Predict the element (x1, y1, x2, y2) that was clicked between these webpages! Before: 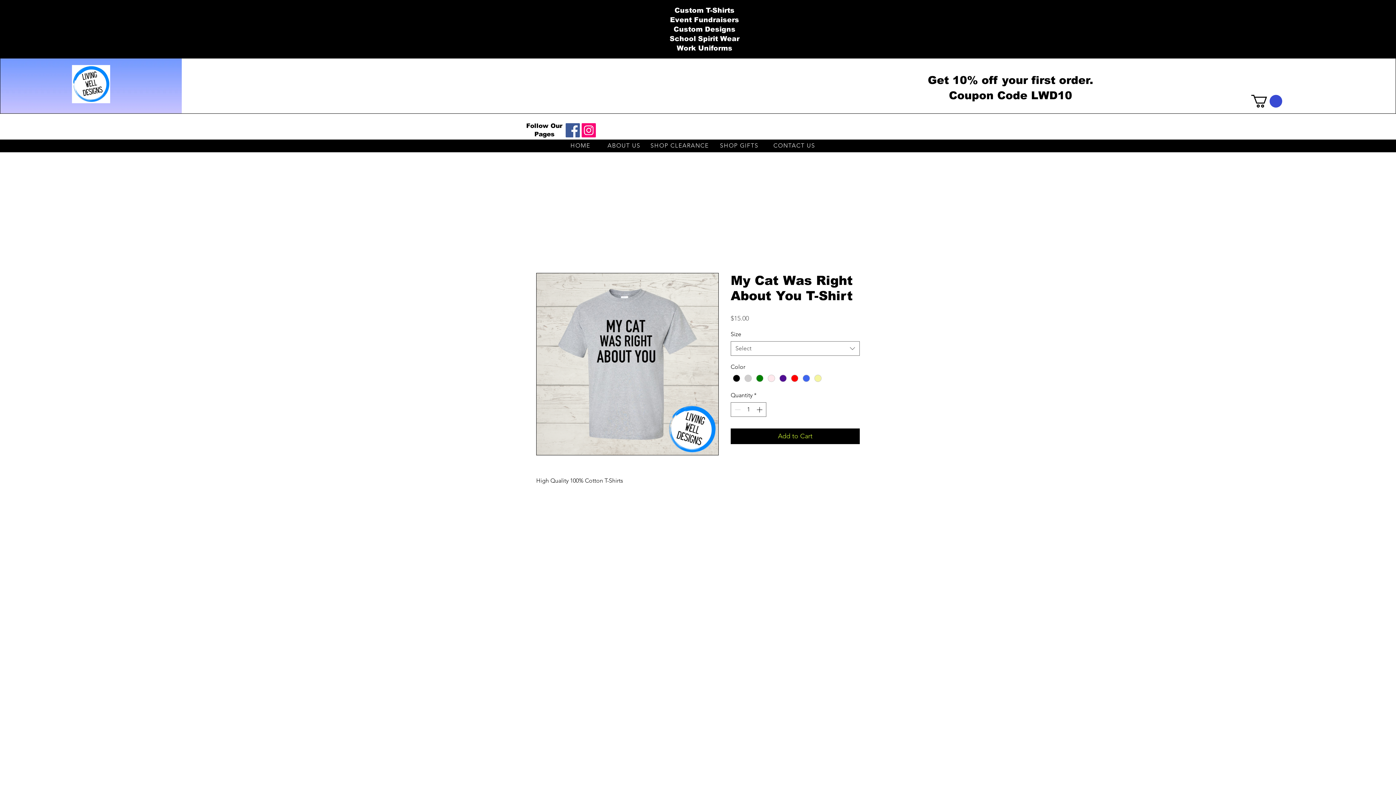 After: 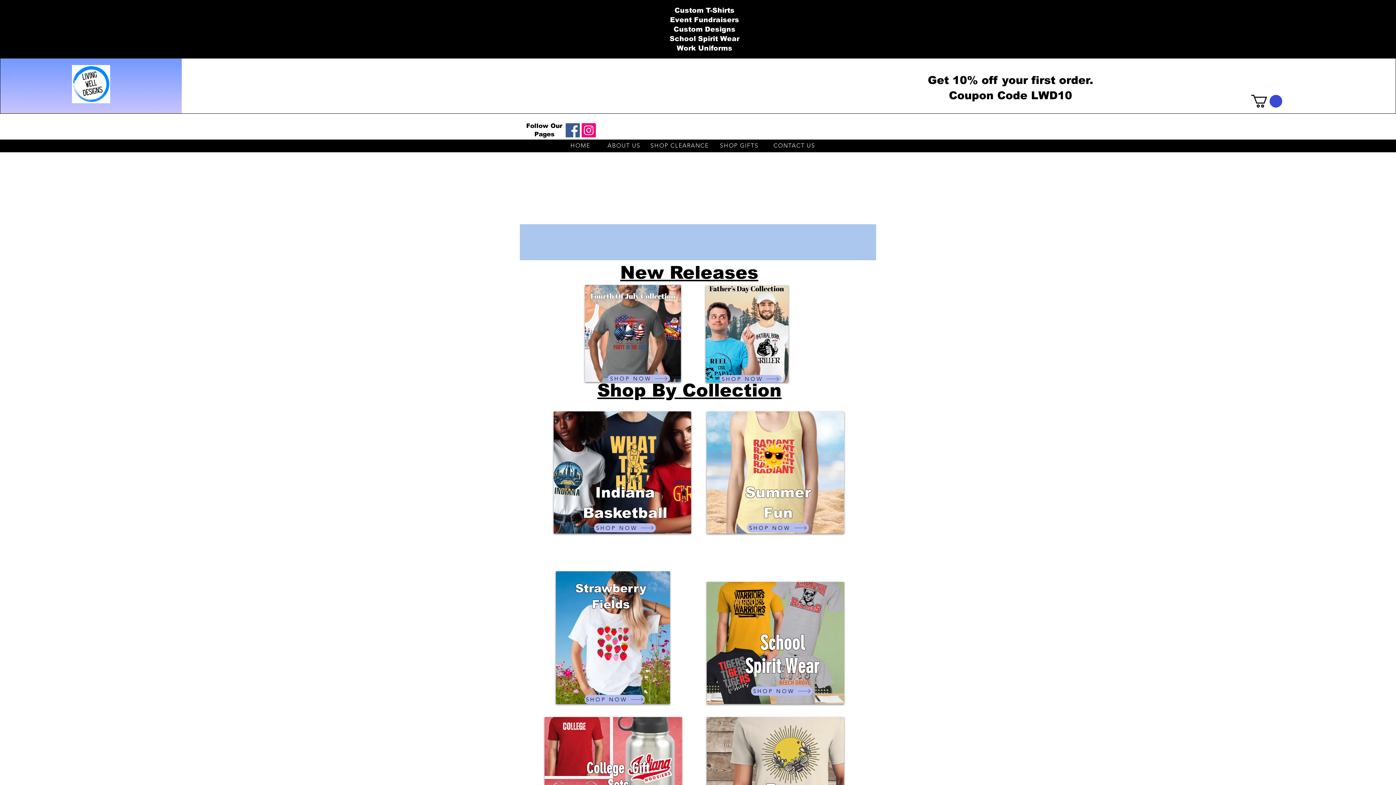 Action: label: HOME bbox: (556, 139, 605, 151)